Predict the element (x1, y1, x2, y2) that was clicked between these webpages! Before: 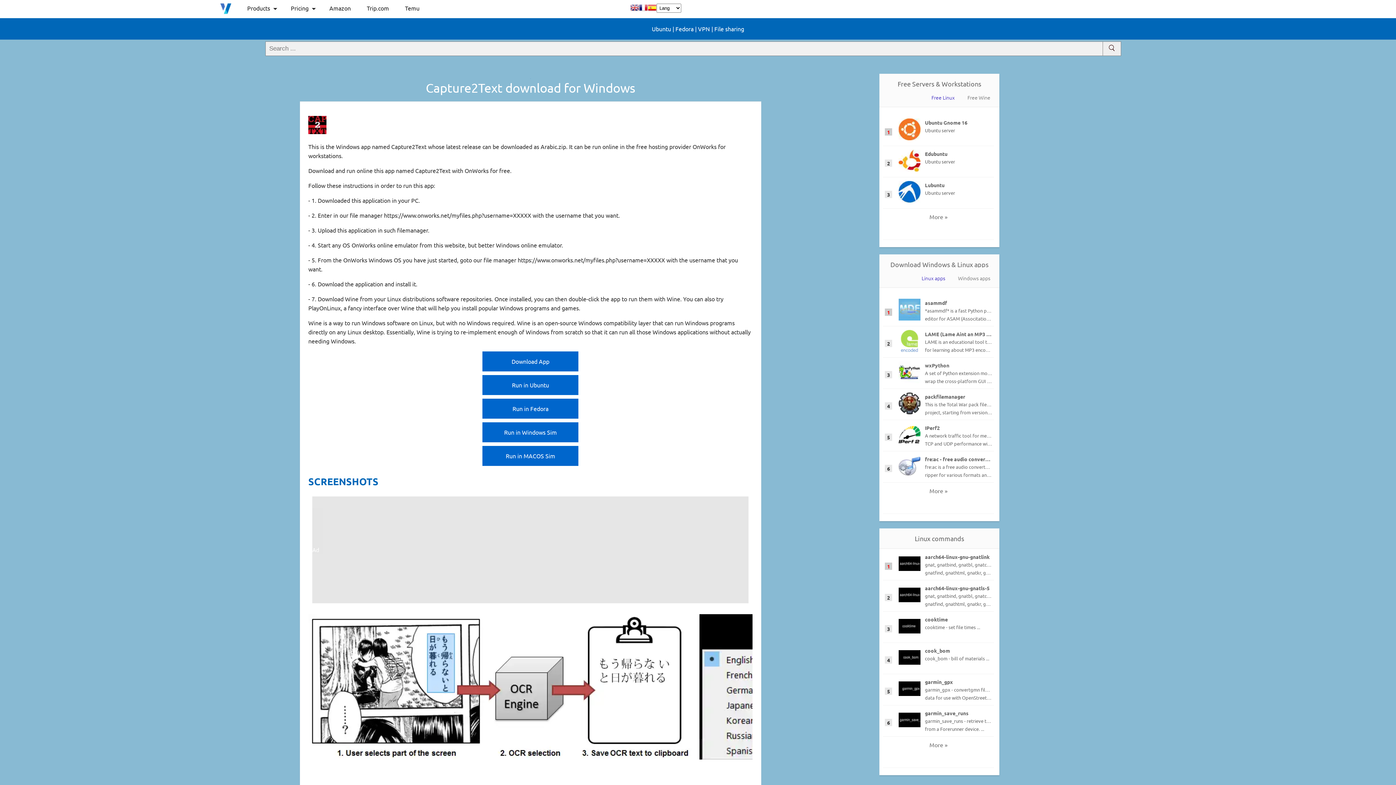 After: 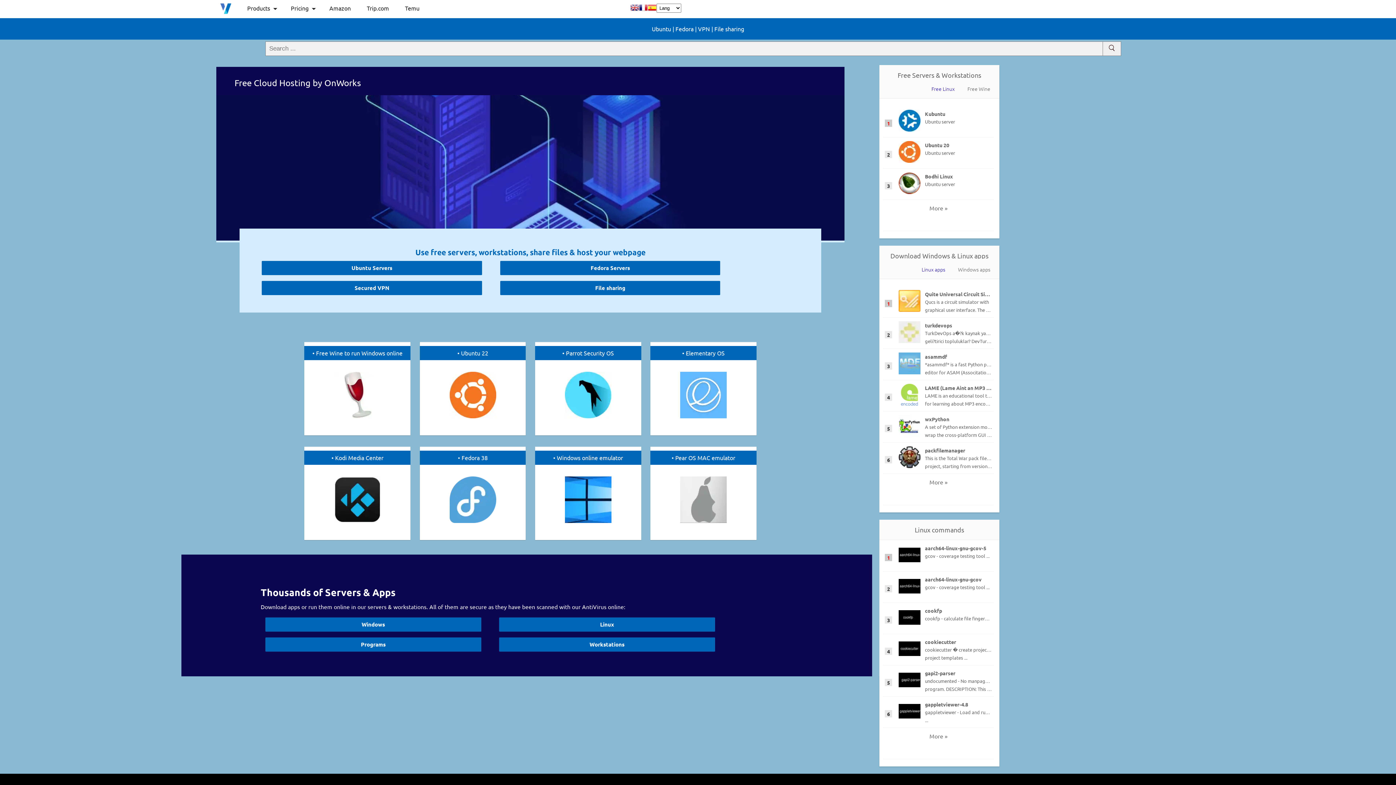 Action: bbox: (220, 4, 232, 11) label:  